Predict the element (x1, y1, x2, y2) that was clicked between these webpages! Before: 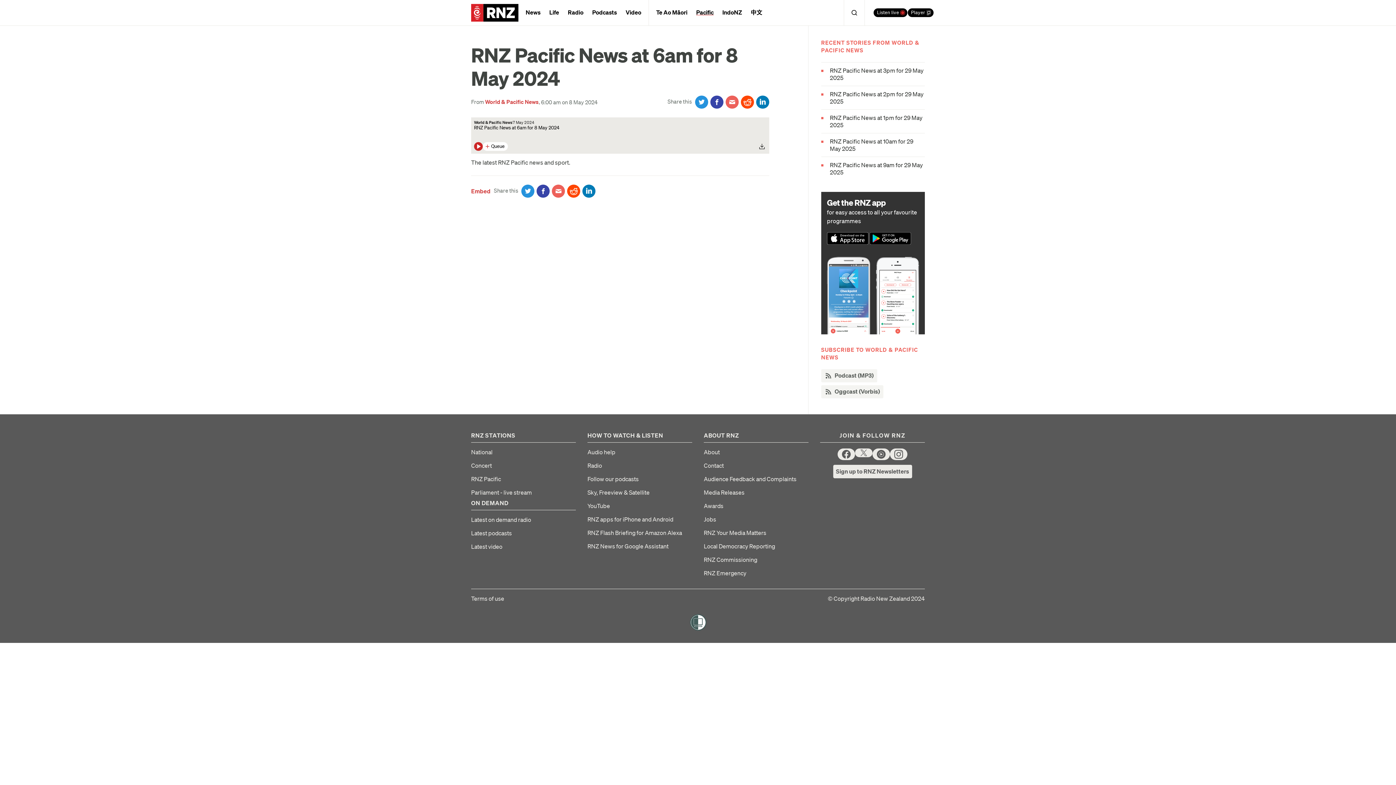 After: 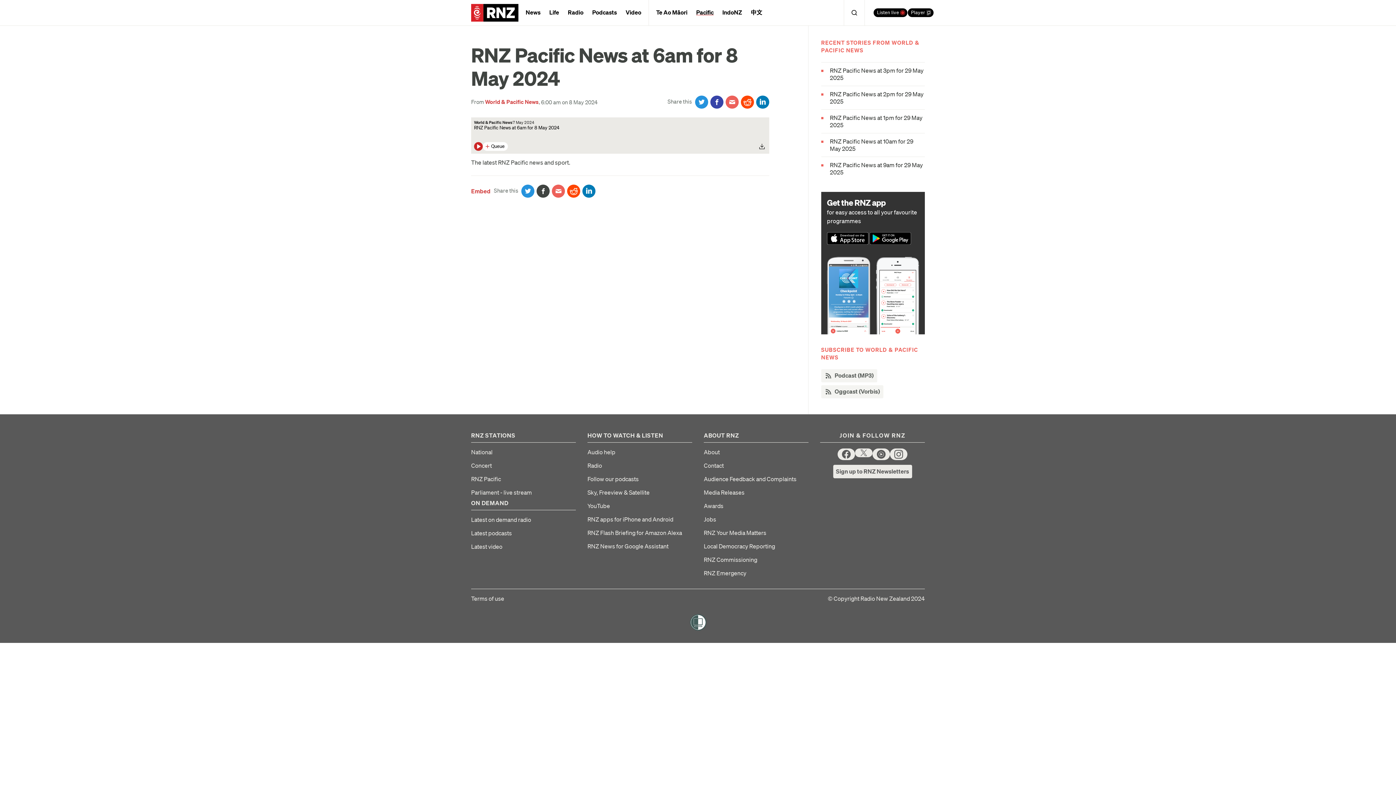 Action: label: Share on Facebook bbox: (536, 184, 549, 197)